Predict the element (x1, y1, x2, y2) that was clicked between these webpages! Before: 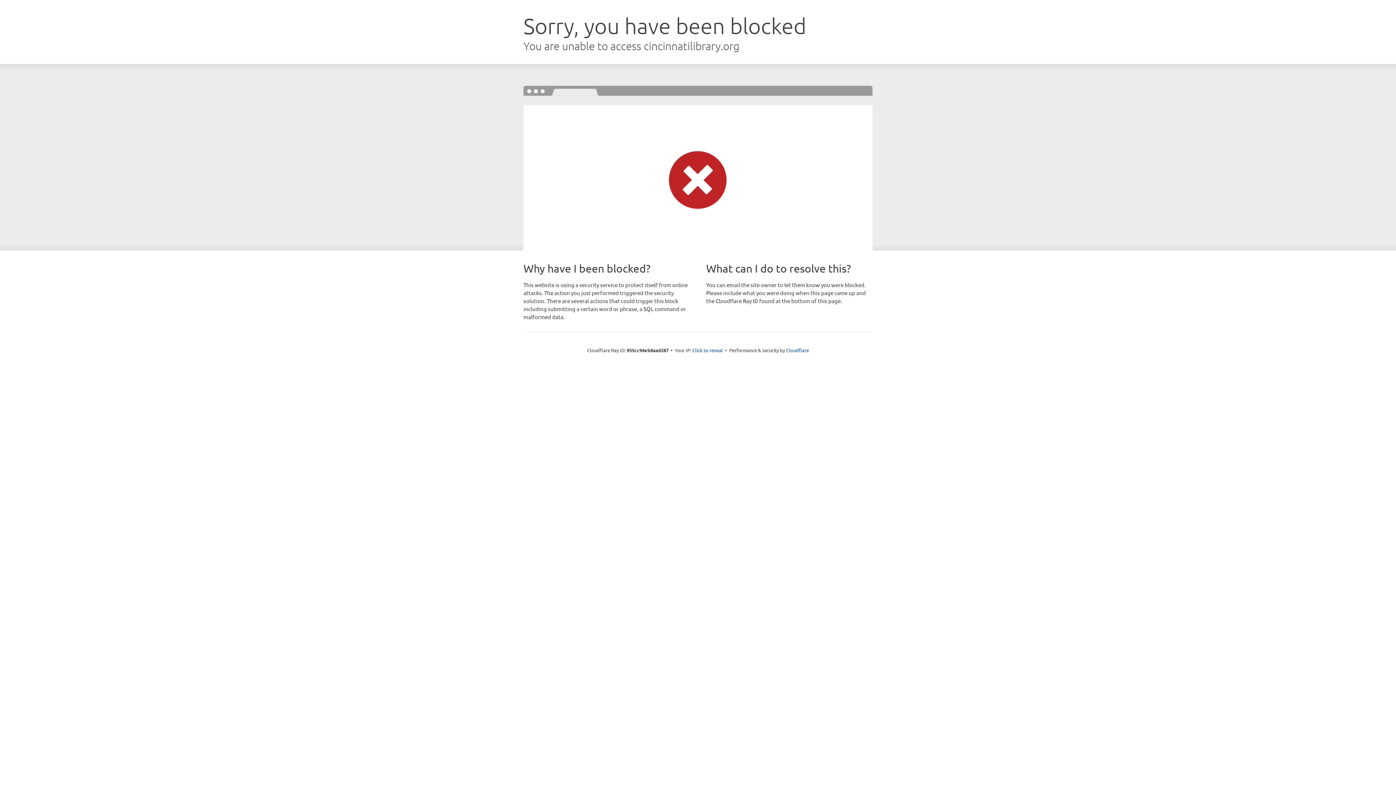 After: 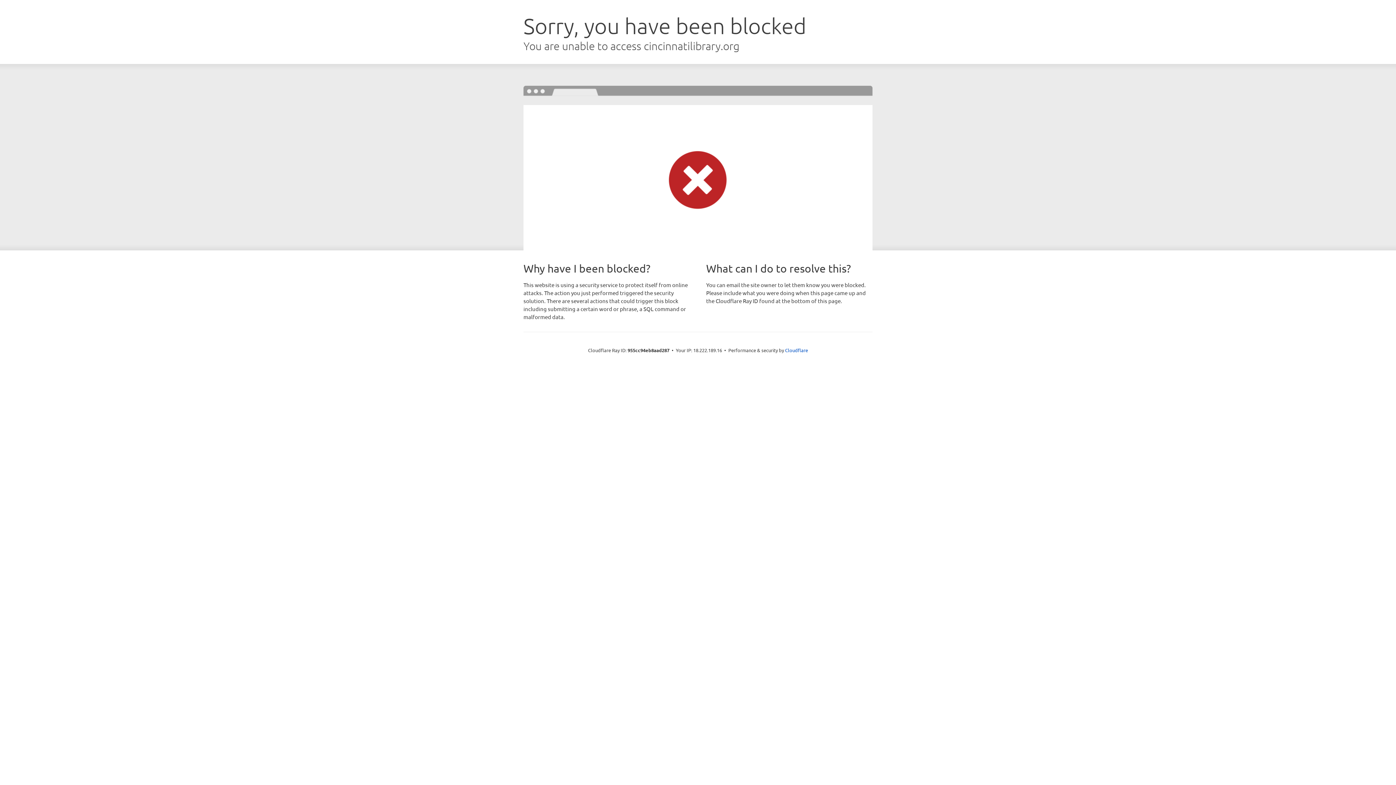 Action: label: Click to reveal bbox: (692, 346, 723, 353)